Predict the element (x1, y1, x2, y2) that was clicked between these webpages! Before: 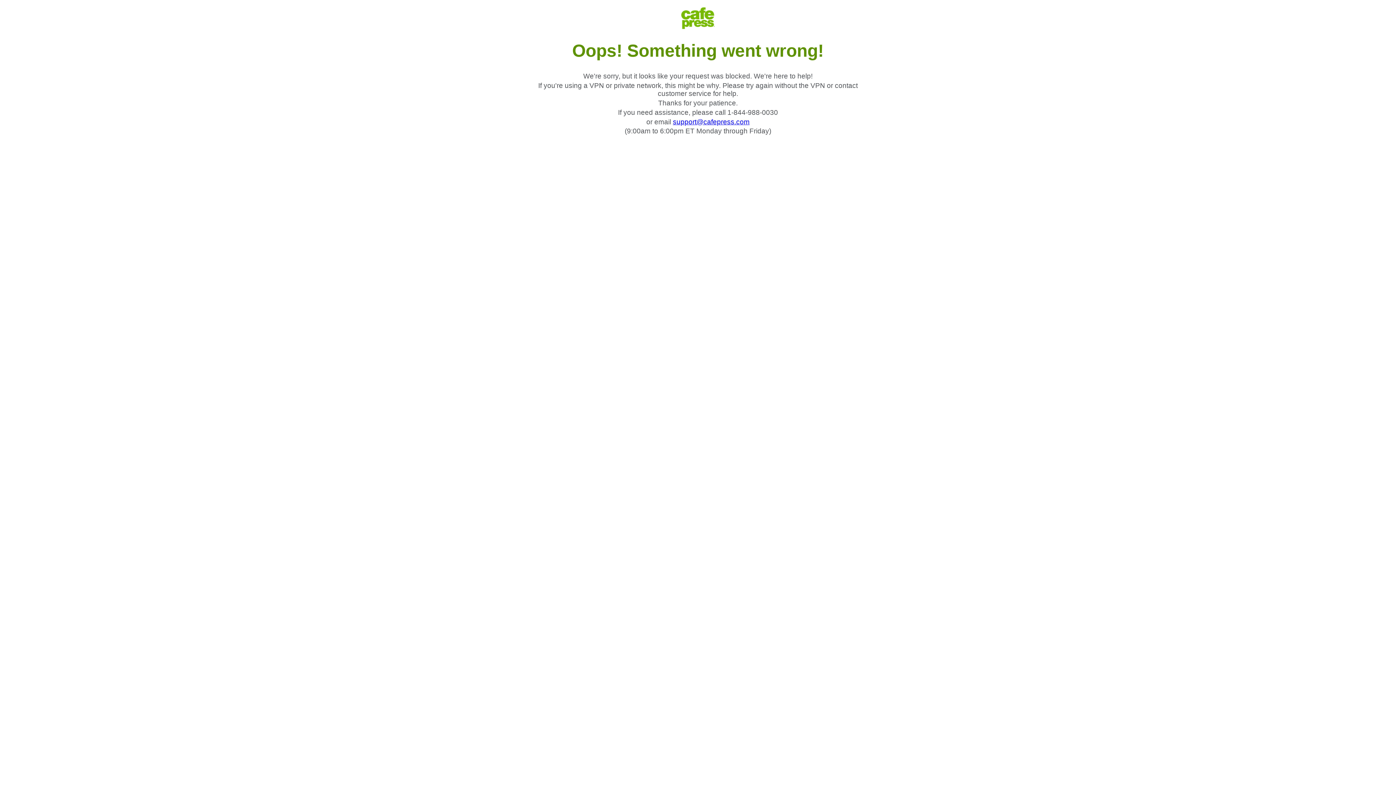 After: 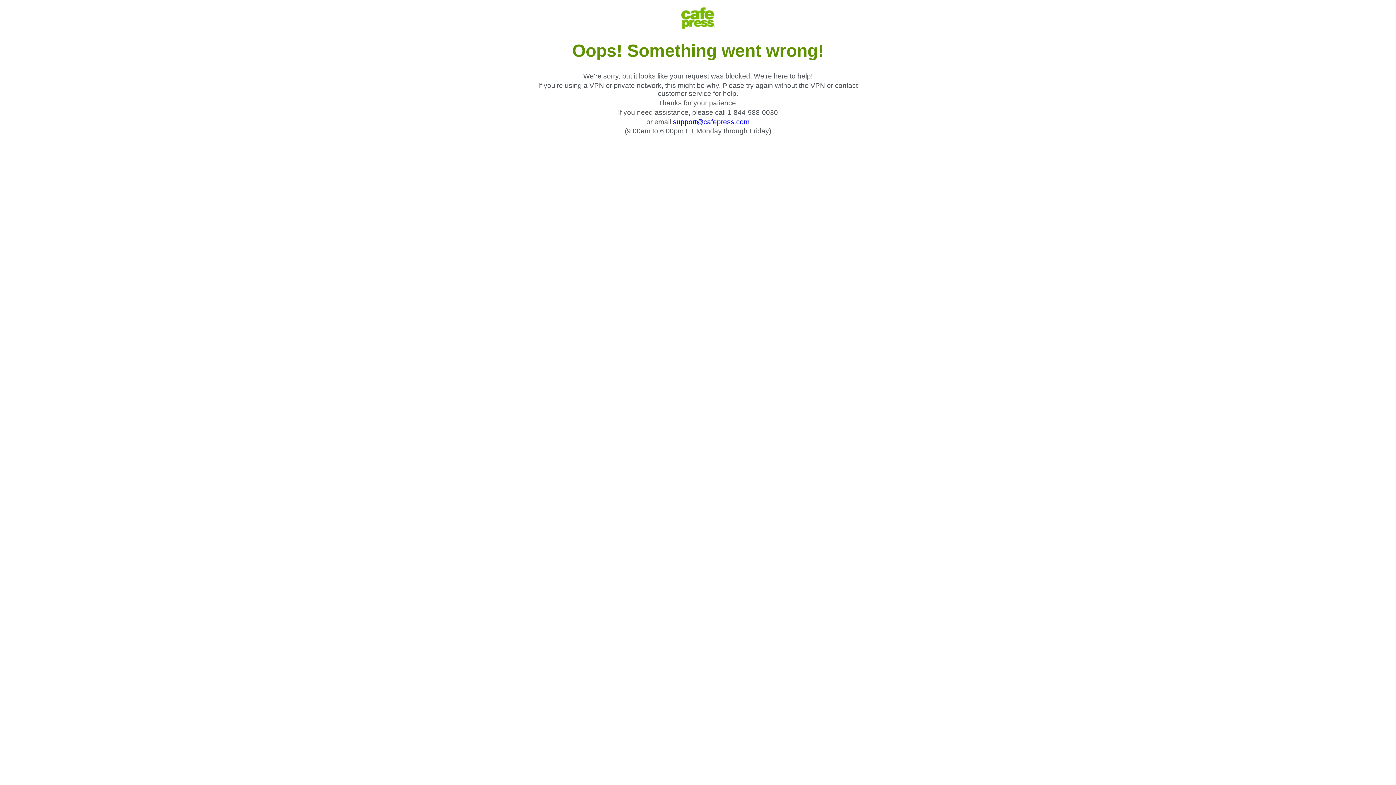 Action: bbox: (673, 118, 749, 125) label: support@cafepress.com